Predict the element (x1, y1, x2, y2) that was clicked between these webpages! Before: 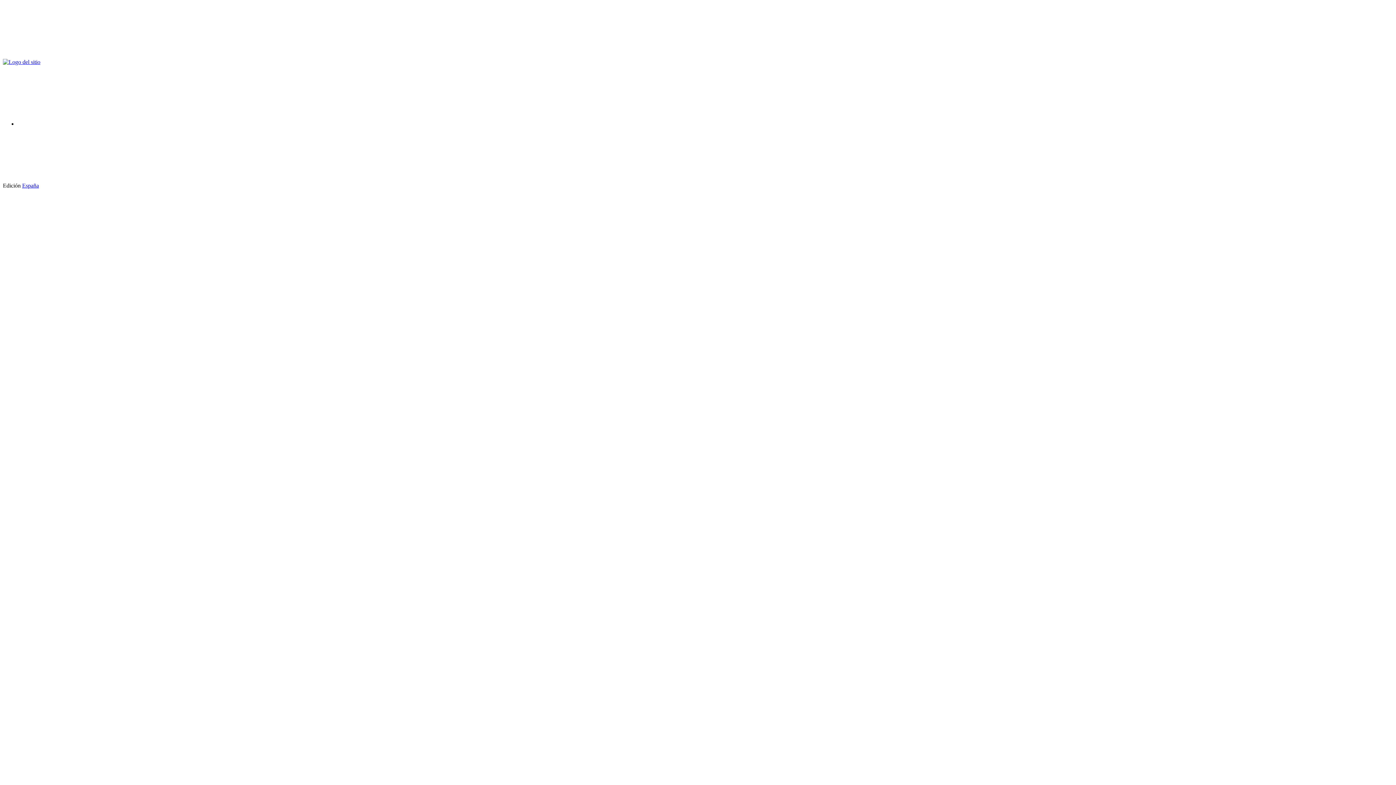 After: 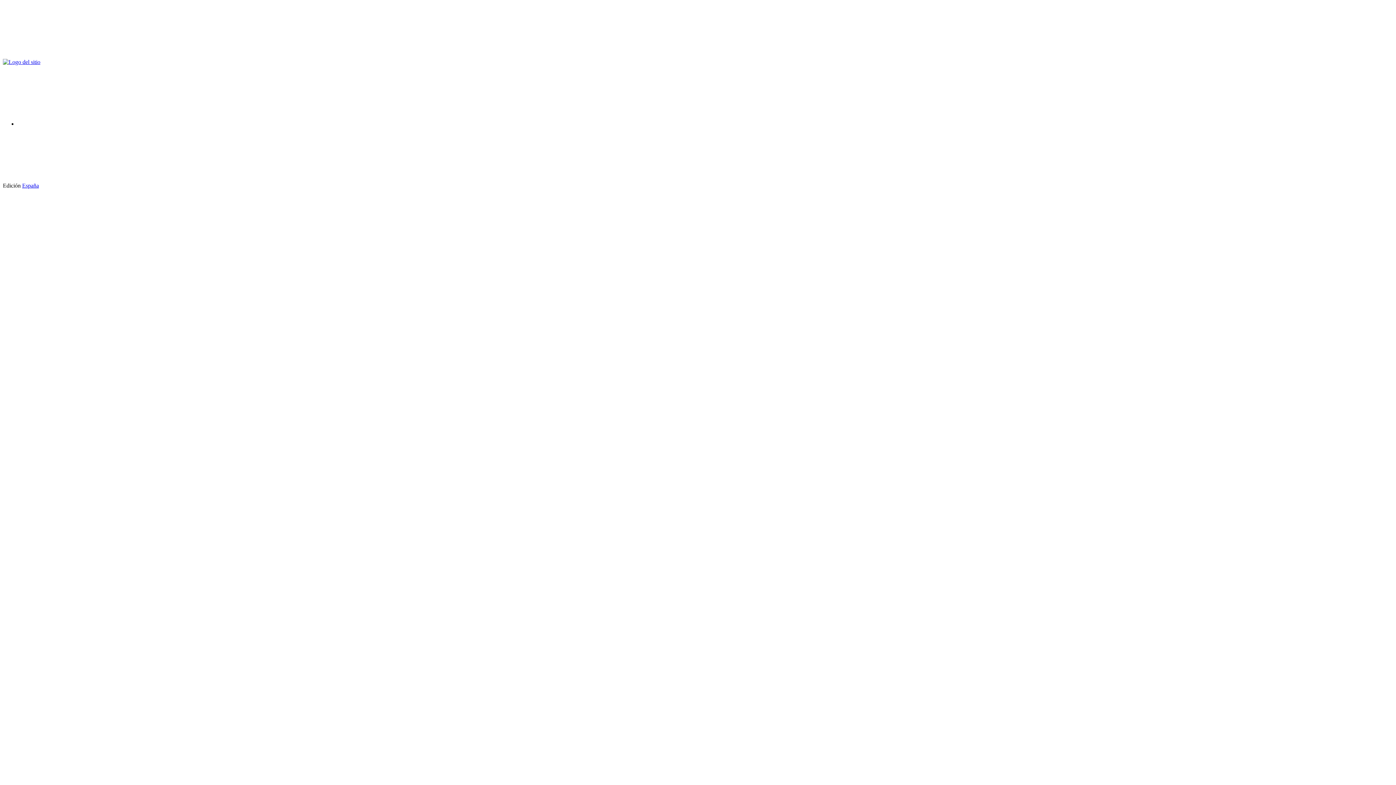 Action: bbox: (2, 52, 112, 58)